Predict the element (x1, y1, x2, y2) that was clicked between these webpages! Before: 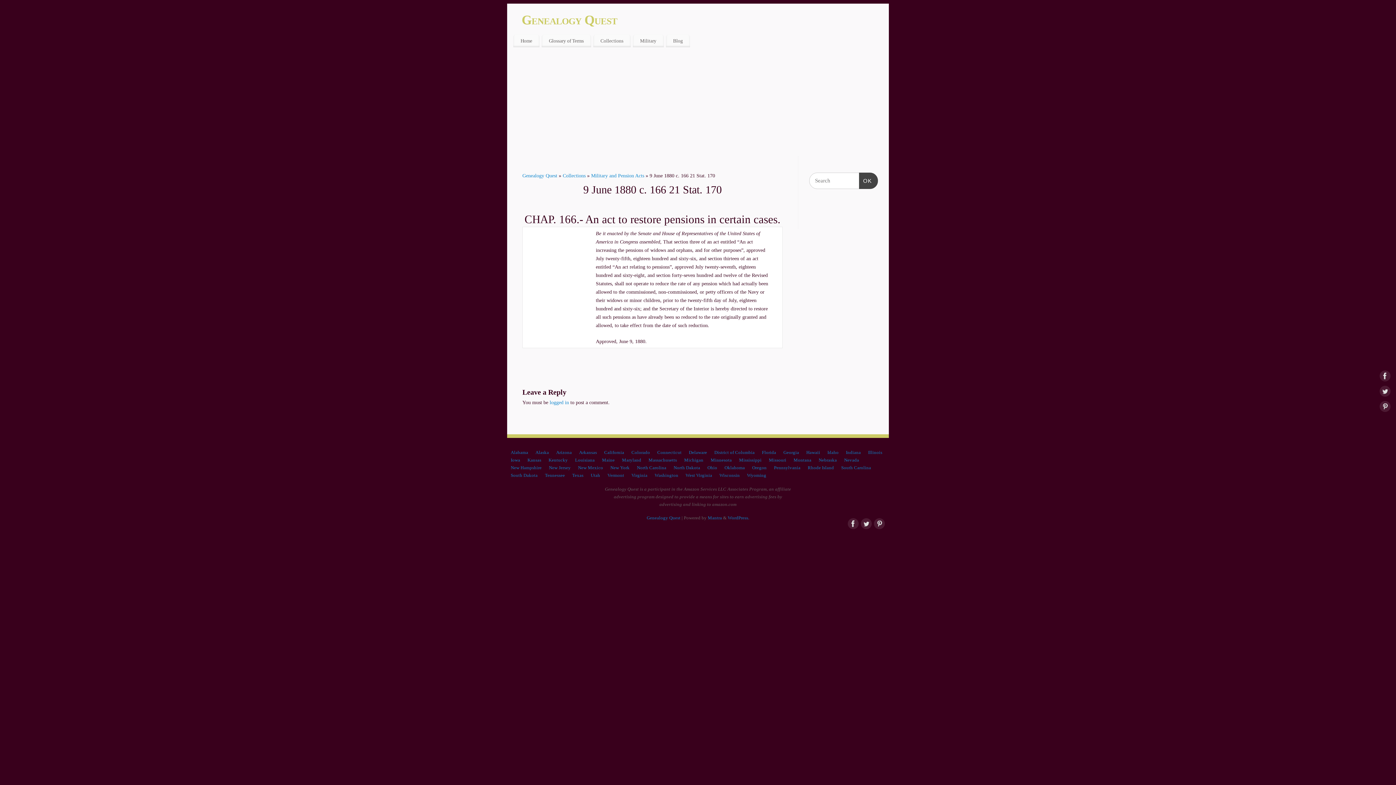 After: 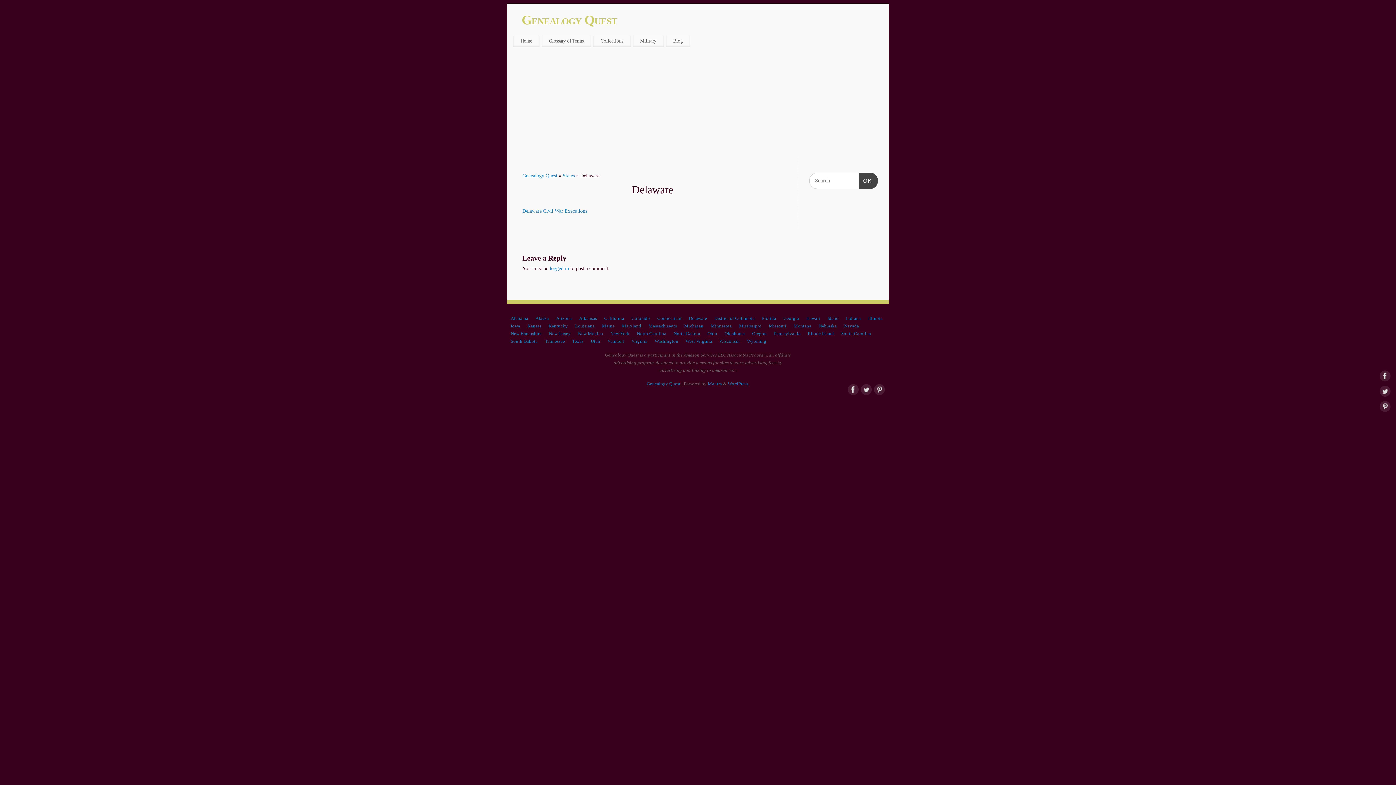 Action: bbox: (689, 450, 707, 455) label: Delaware